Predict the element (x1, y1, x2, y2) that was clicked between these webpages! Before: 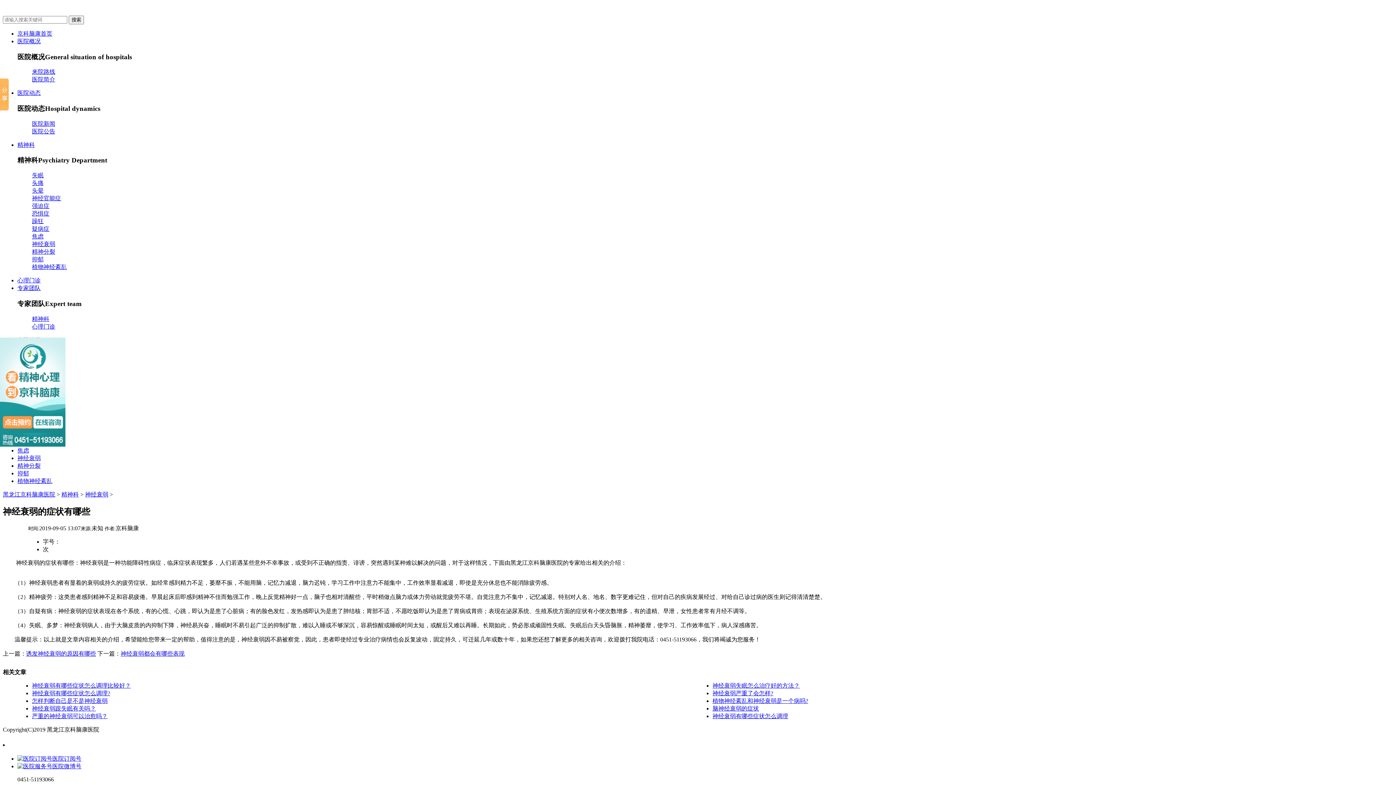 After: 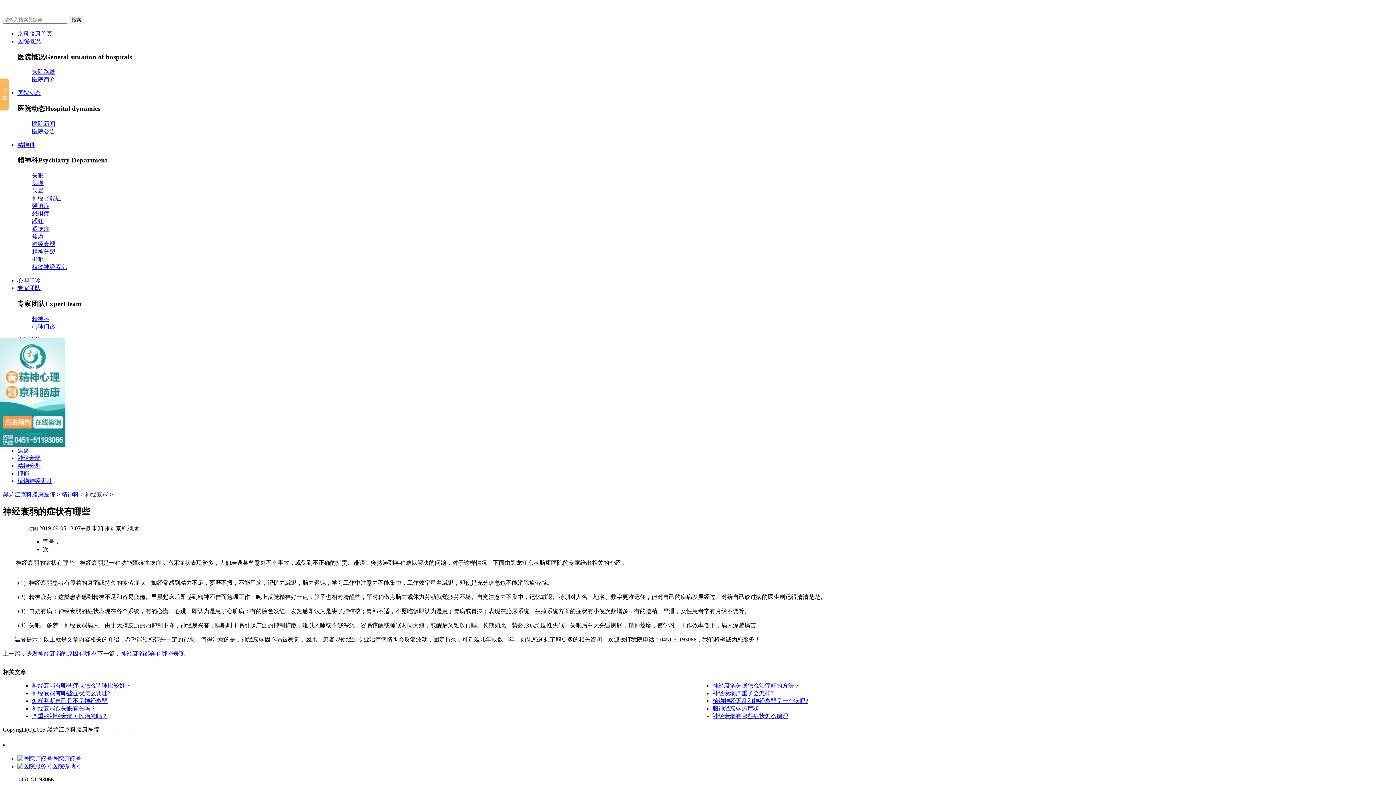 Action: label: 医院微博号 bbox: (17, 763, 81, 769)